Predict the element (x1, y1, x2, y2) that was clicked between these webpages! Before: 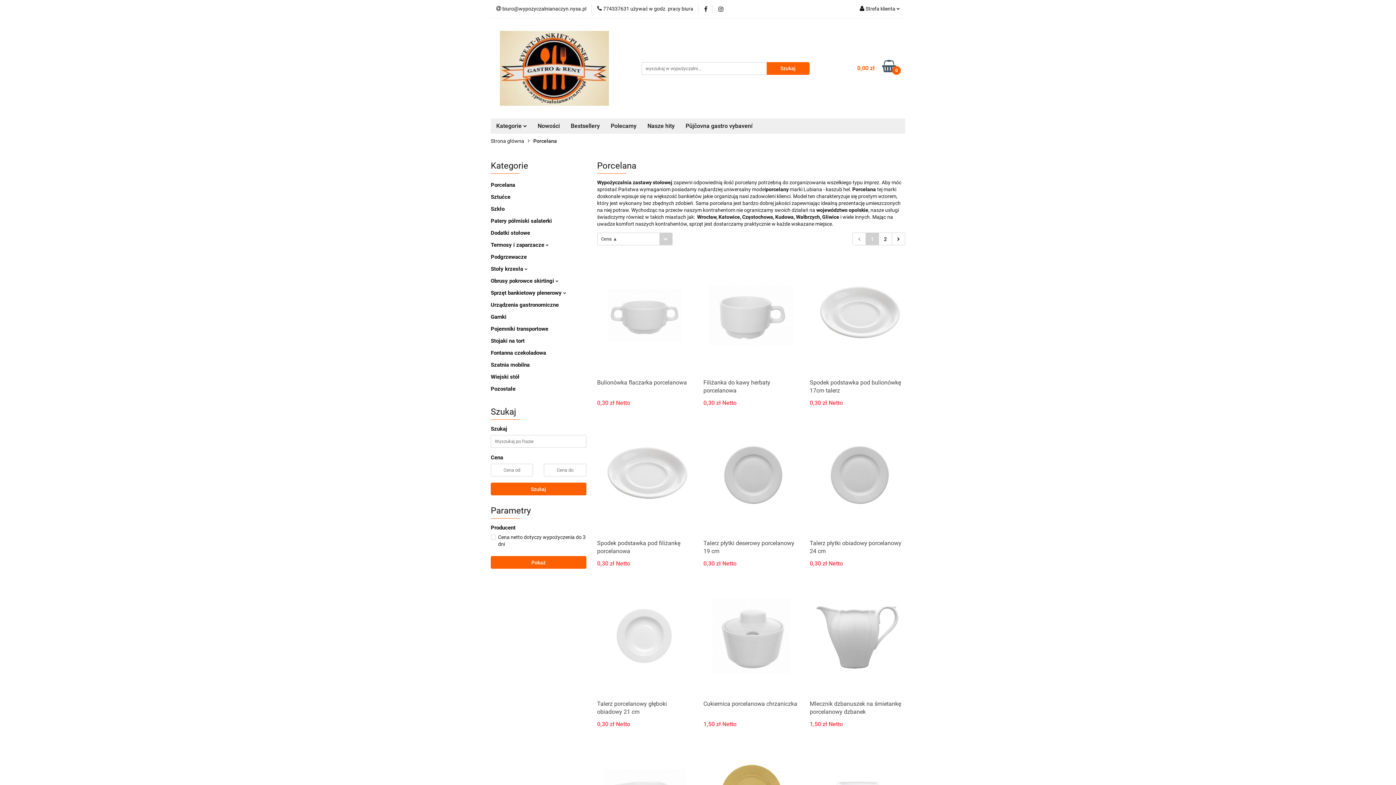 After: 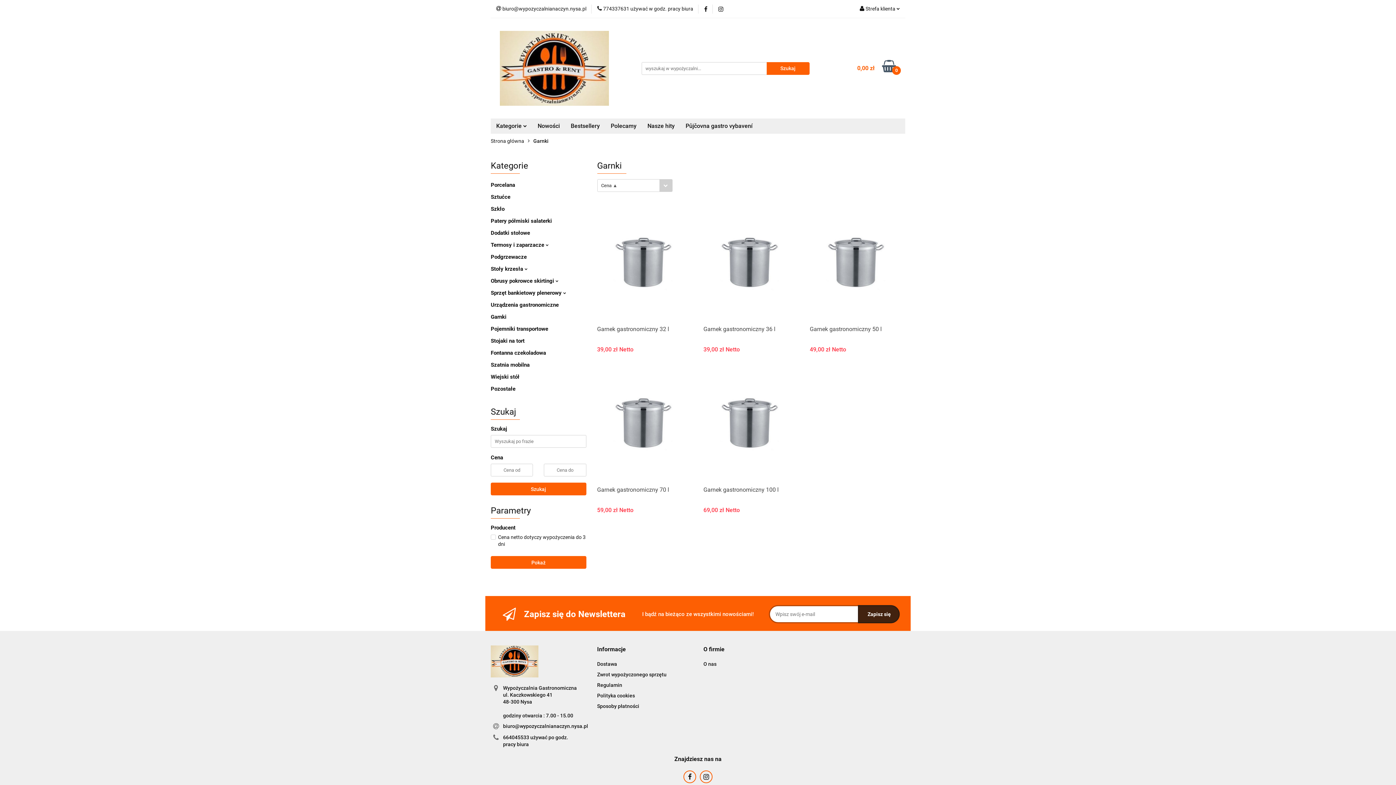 Action: label: Garnki bbox: (490, 313, 506, 320)